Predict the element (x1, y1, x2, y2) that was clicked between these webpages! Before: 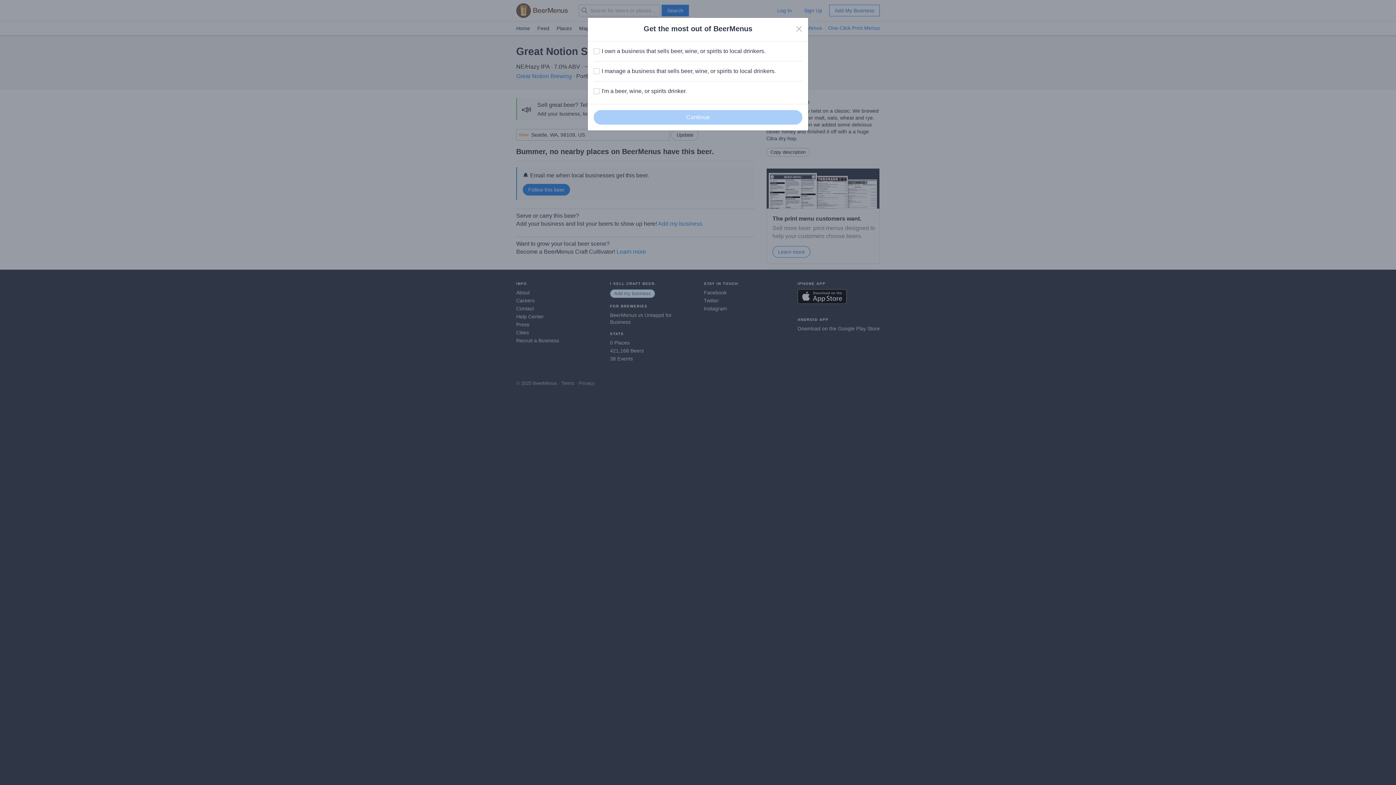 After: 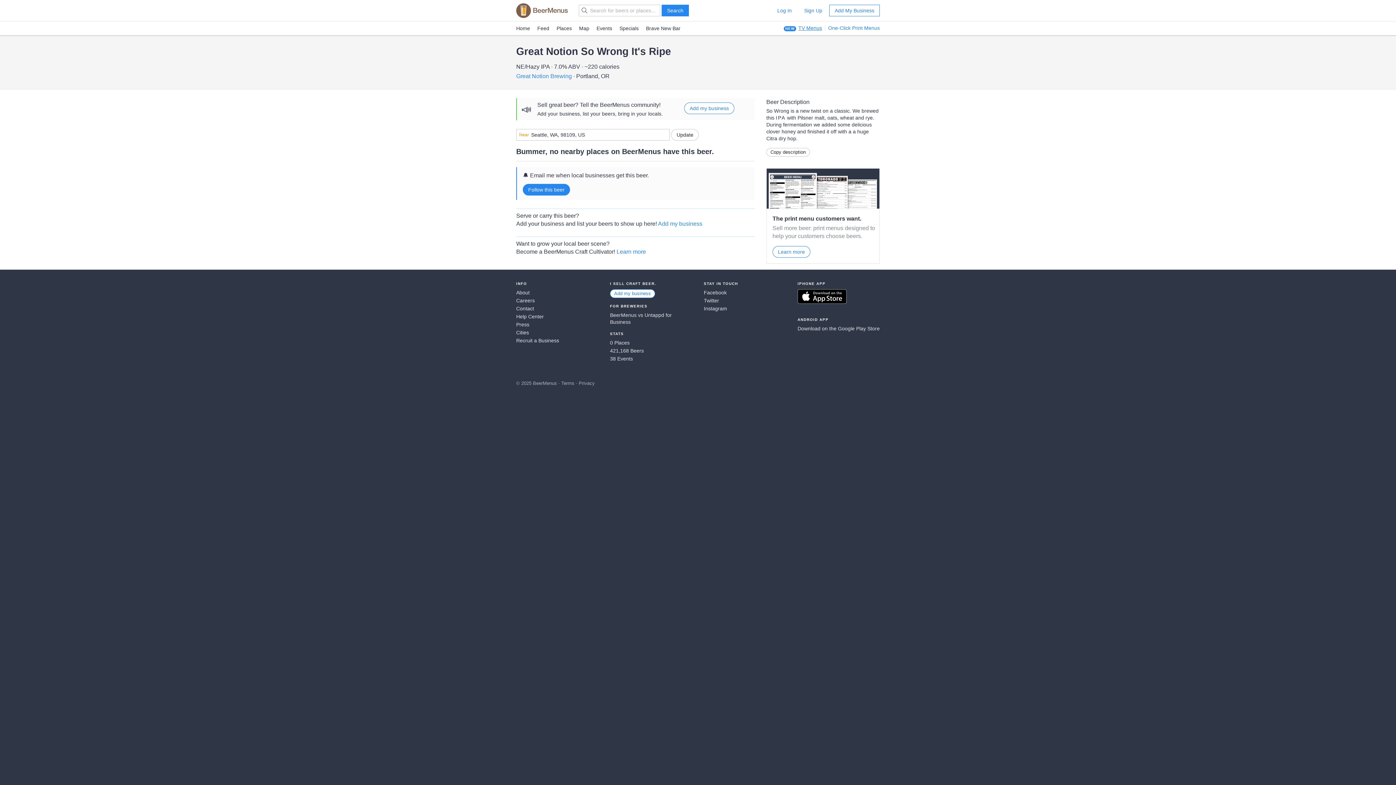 Action: label: Close bbox: (796, 25, 802, 32)